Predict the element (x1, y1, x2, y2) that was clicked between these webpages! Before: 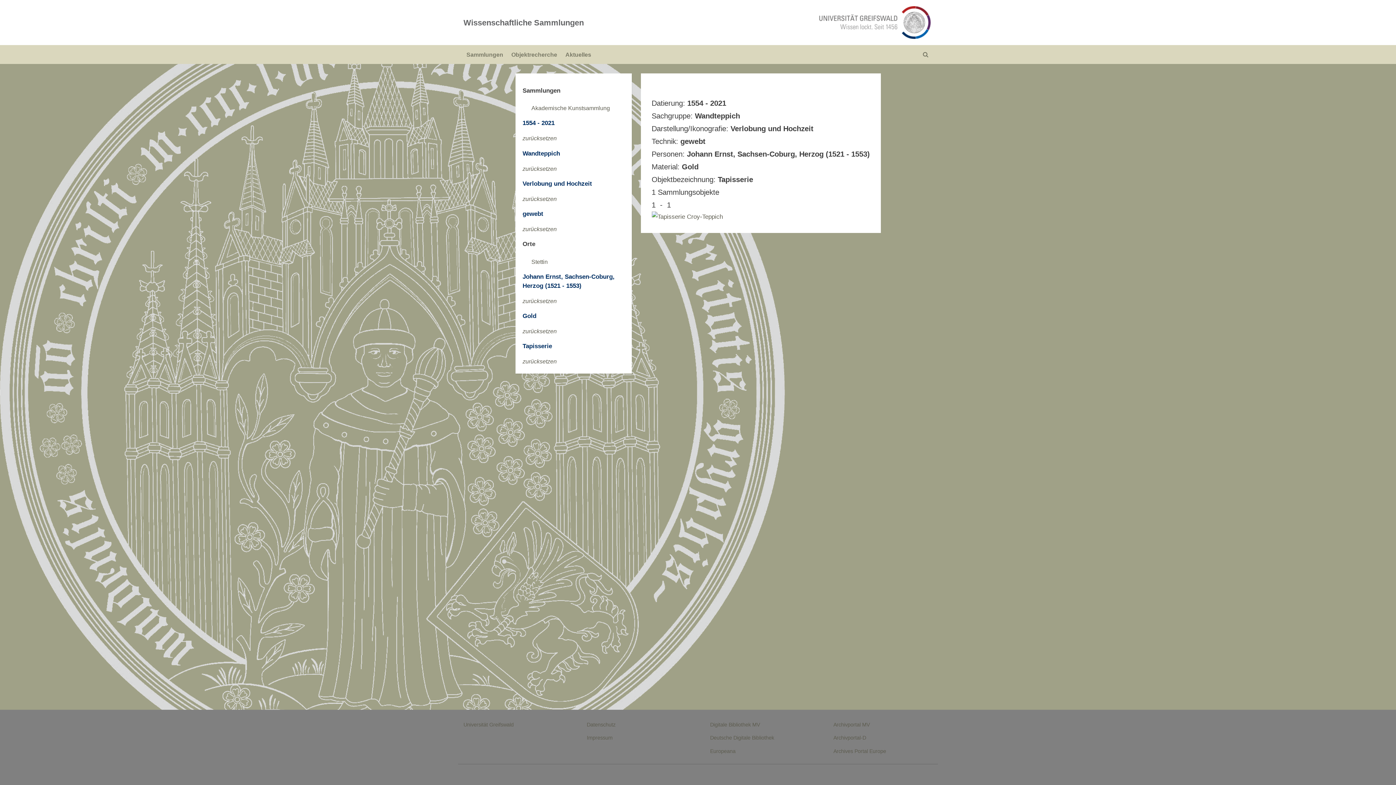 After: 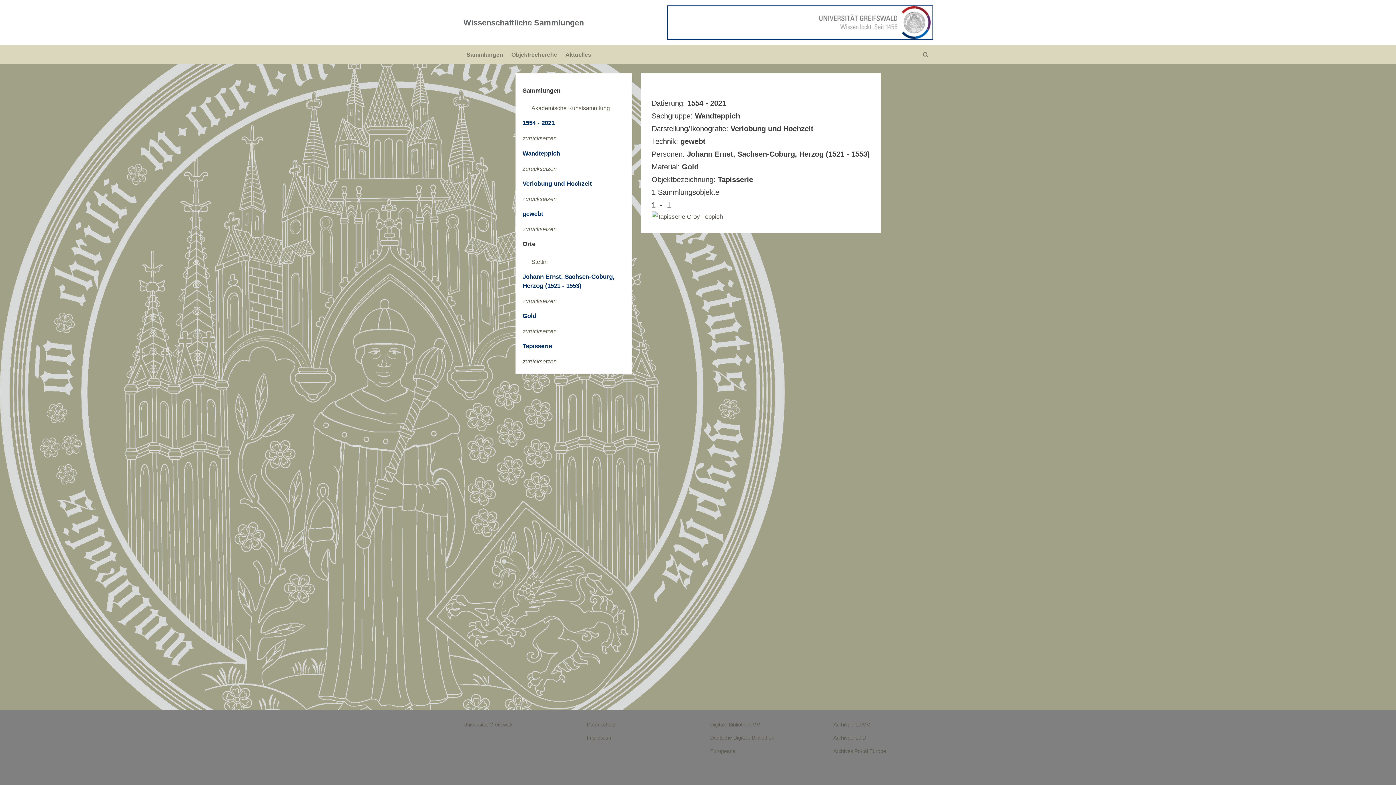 Action: bbox: (668, 6, 932, 38)